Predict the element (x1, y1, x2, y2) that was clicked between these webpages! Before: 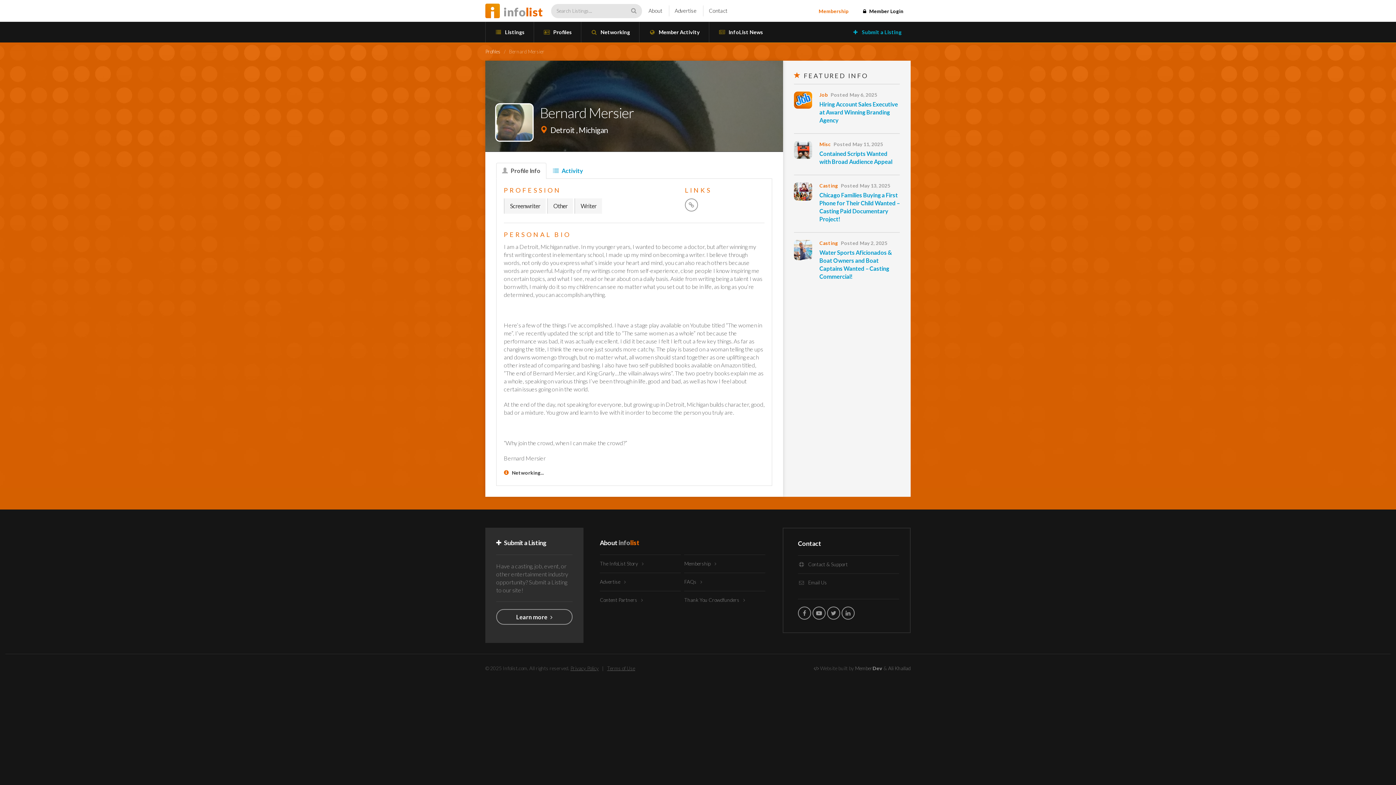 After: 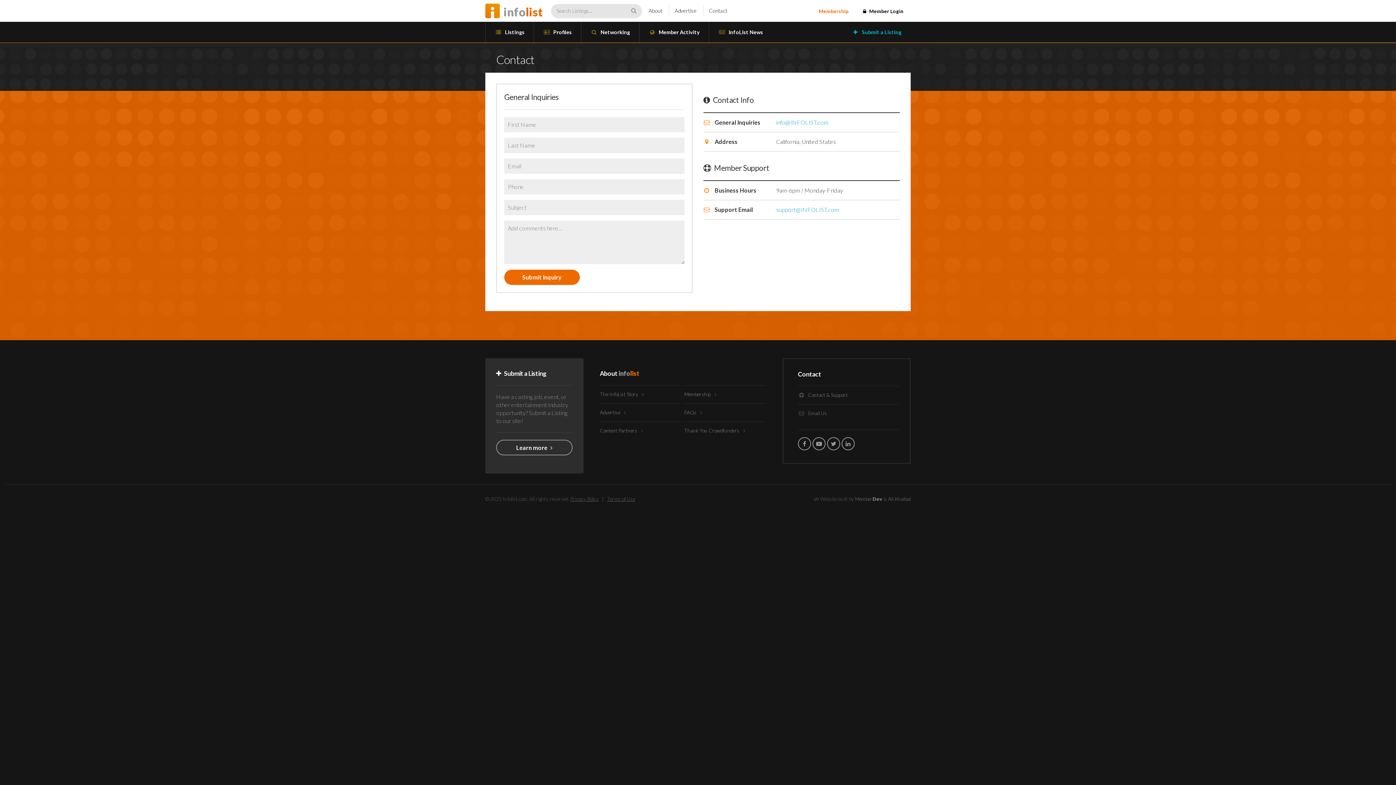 Action: label: Contact bbox: (703, 5, 733, 16)